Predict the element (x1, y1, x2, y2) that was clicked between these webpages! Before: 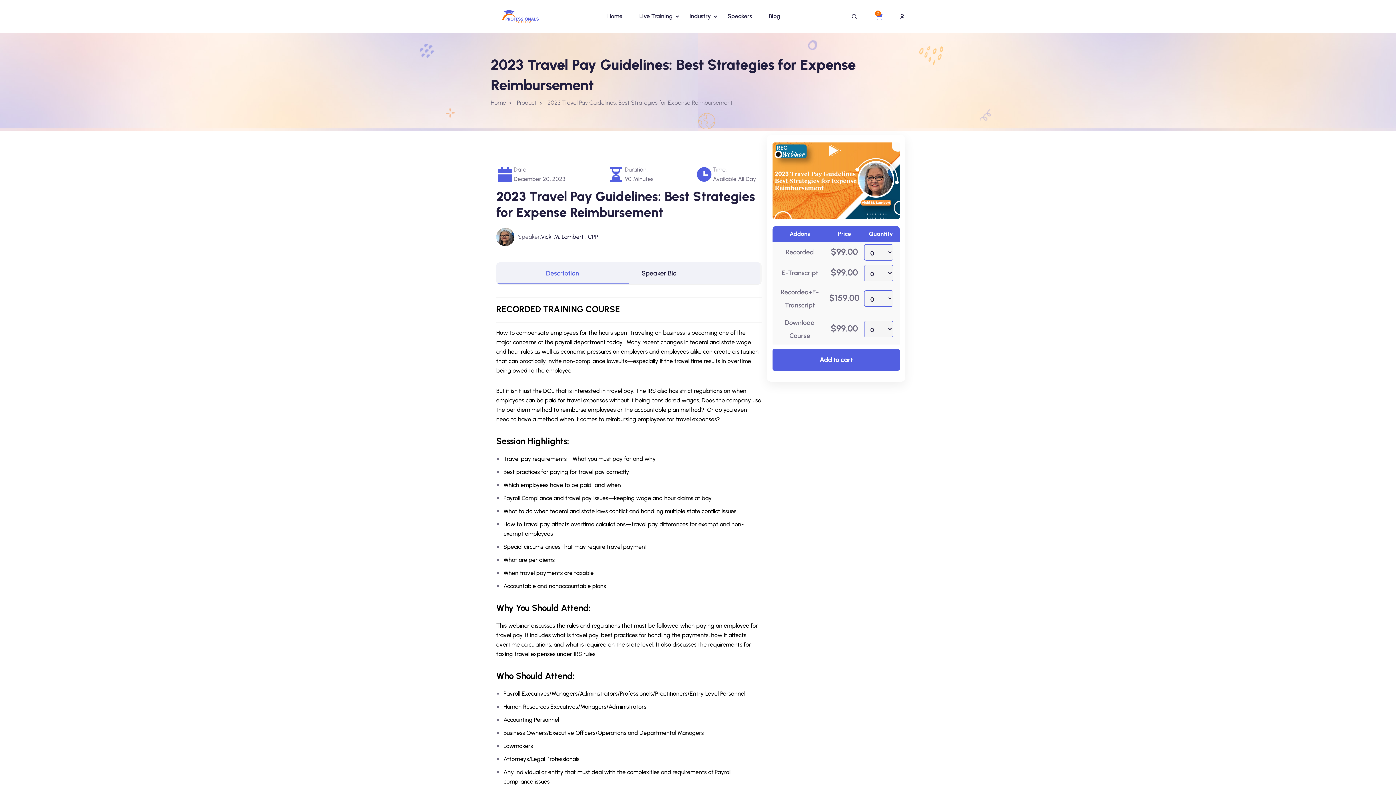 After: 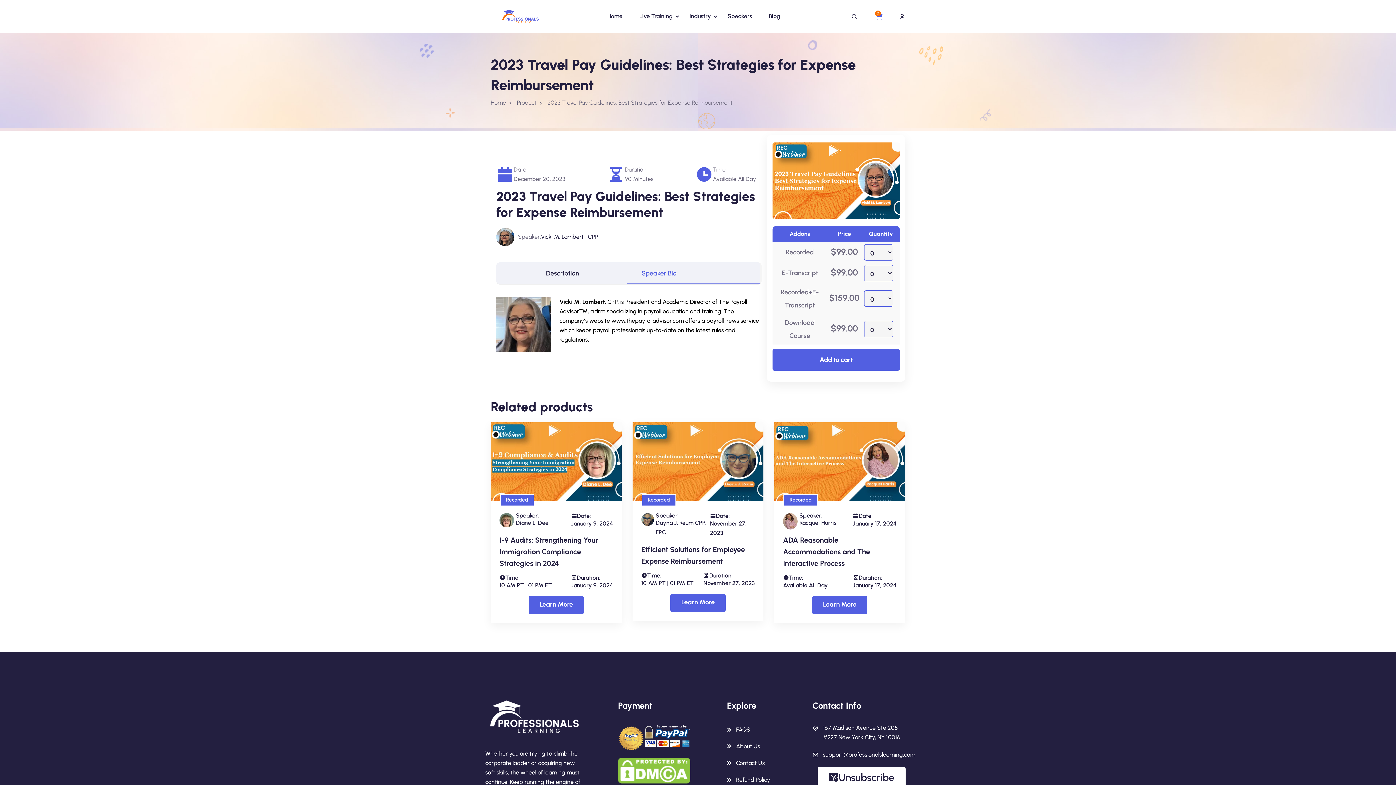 Action: label: Speaker Bio bbox: (627, 262, 760, 284)